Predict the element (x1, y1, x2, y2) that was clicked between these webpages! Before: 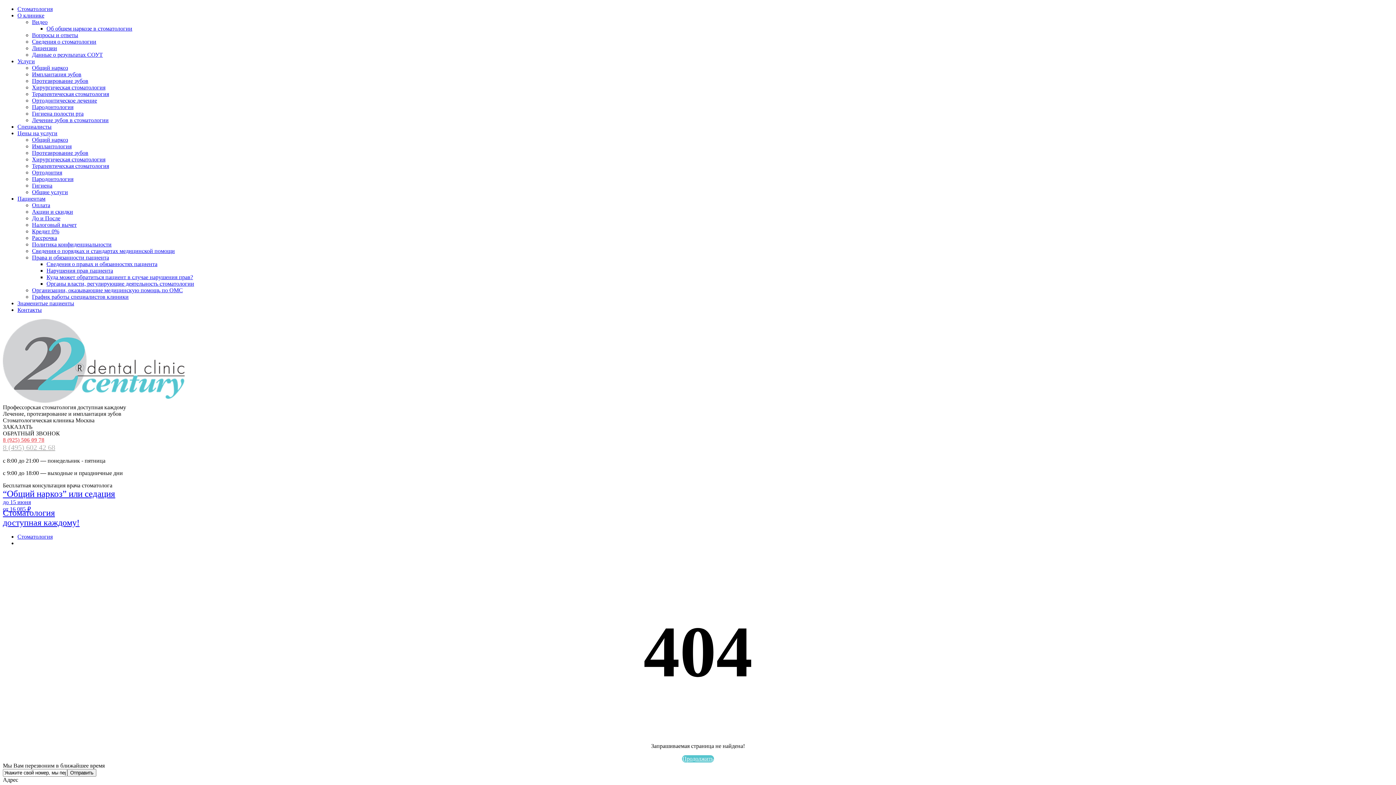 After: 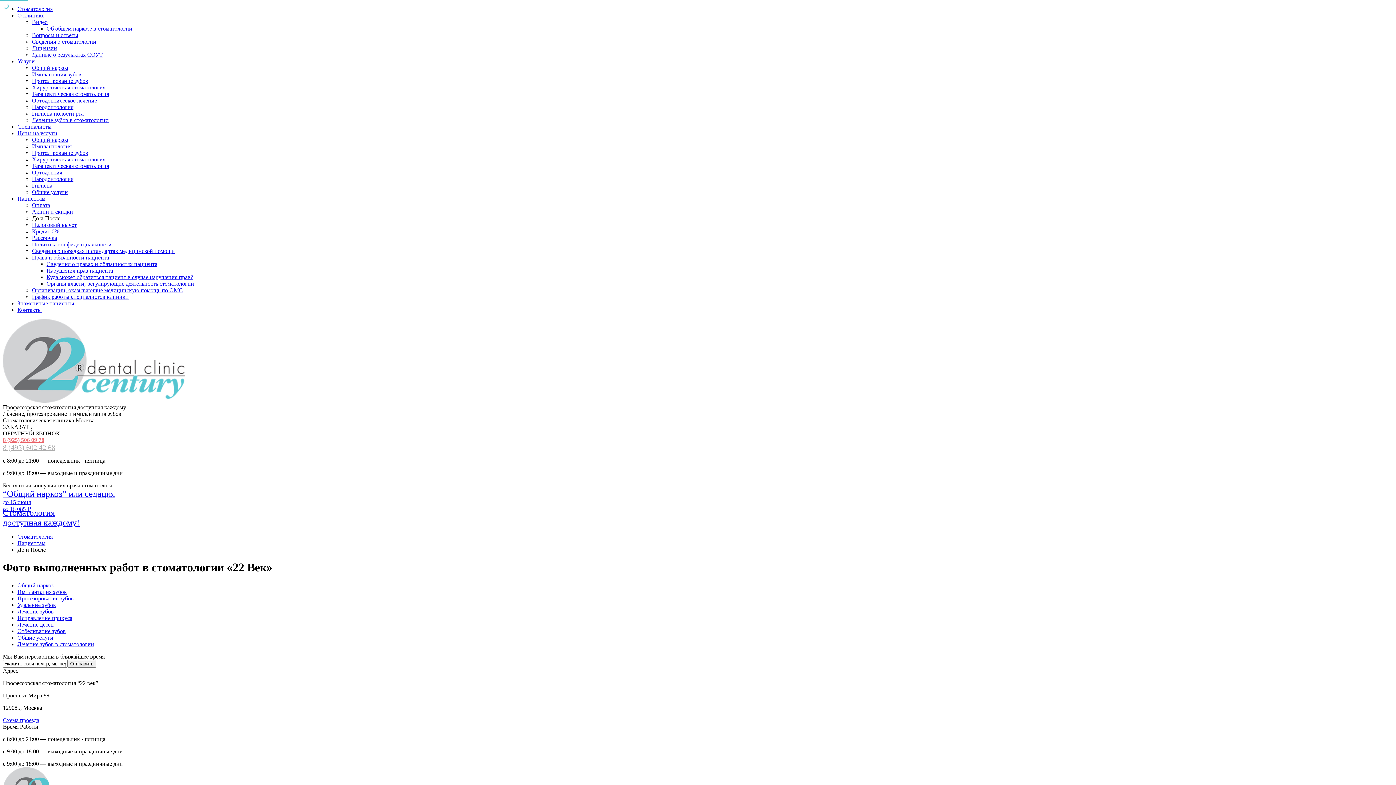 Action: label: До и После bbox: (32, 215, 60, 221)